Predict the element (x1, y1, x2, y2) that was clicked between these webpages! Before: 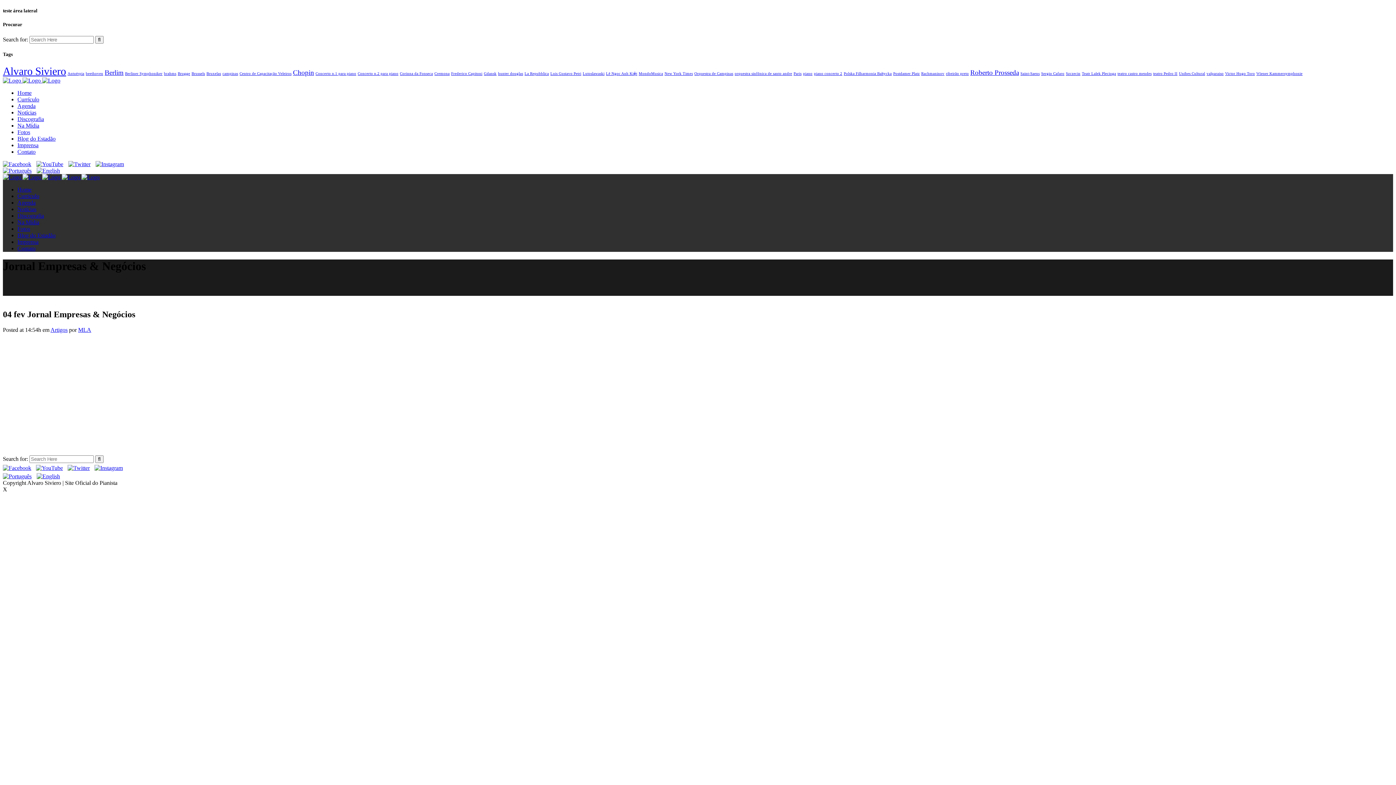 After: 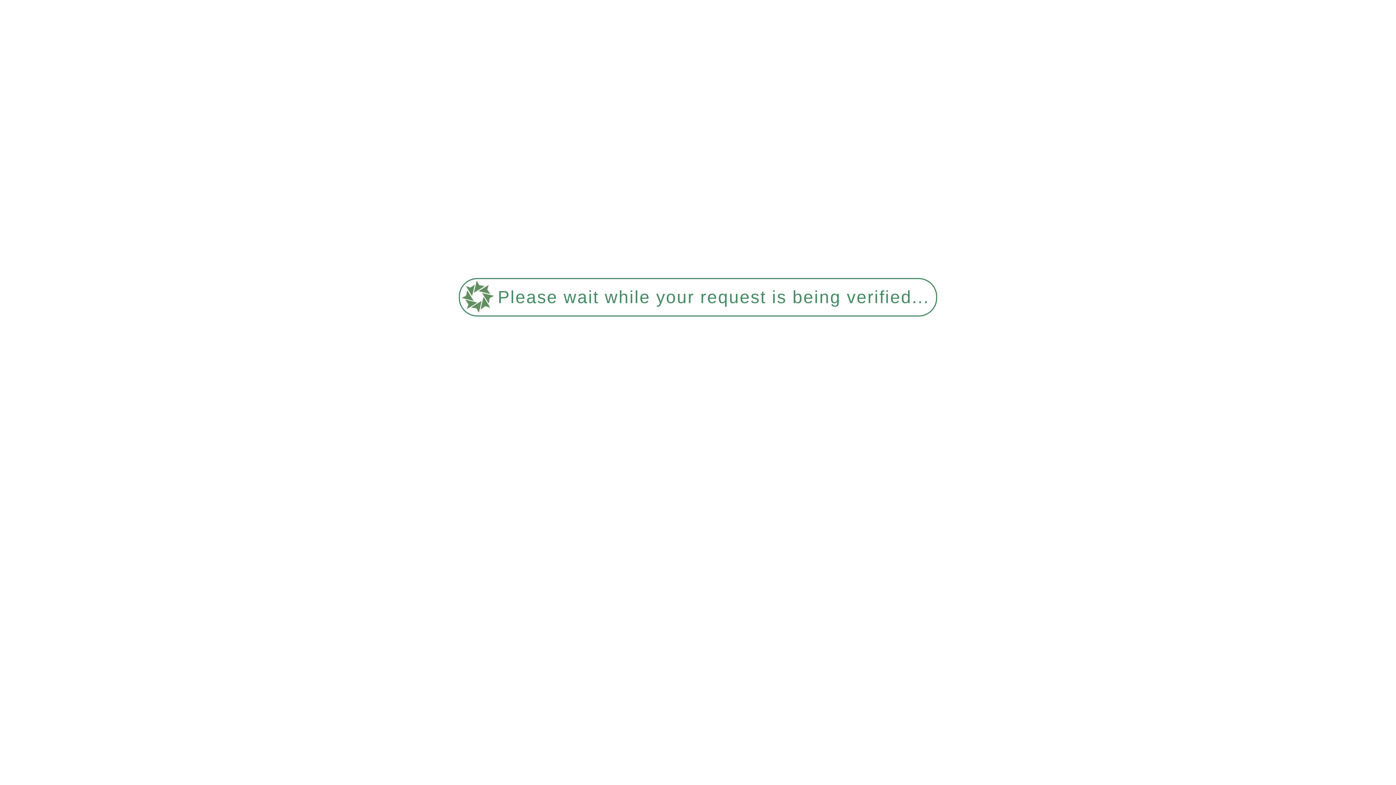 Action: bbox: (293, 68, 314, 76) label: Chopin (2 itens)